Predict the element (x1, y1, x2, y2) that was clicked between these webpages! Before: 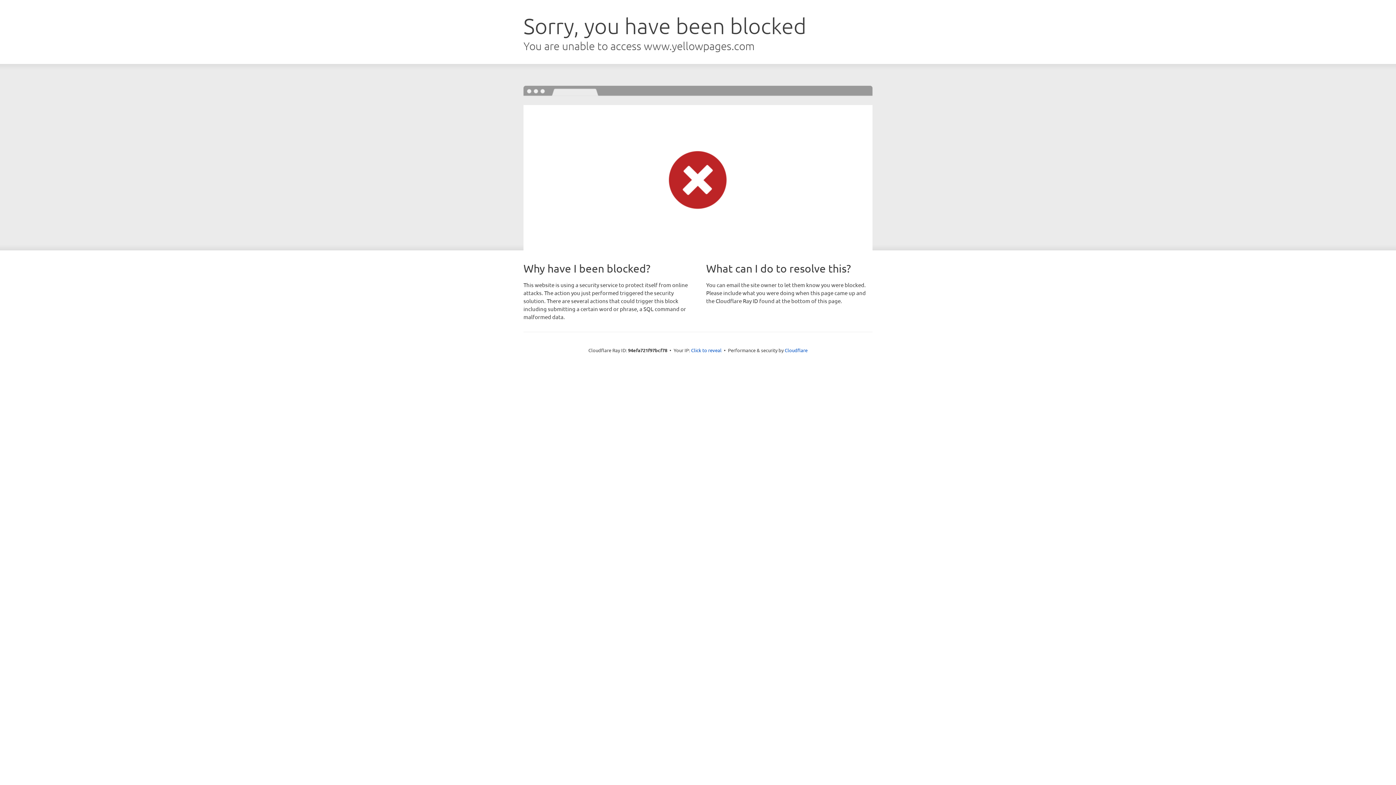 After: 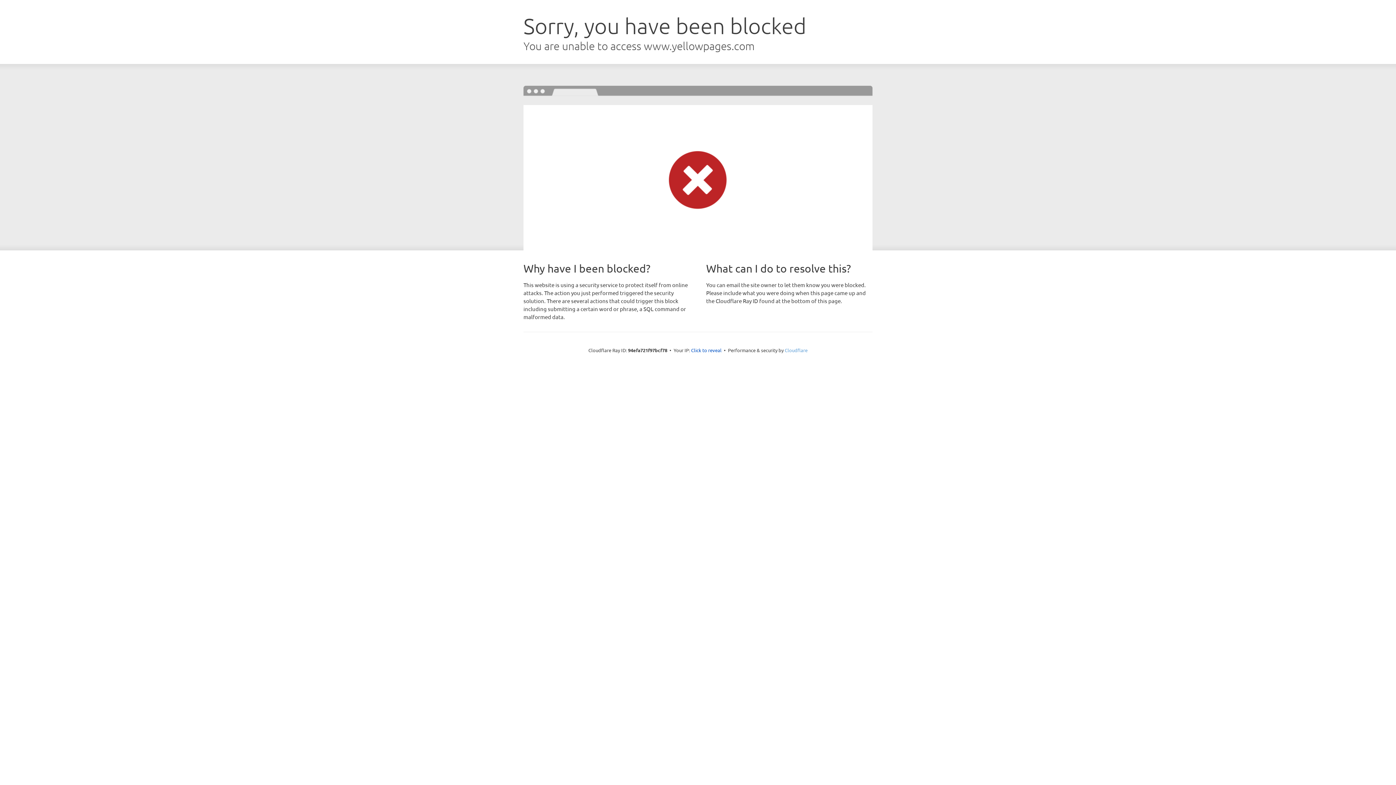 Action: bbox: (784, 347, 807, 353) label: Cloudflare